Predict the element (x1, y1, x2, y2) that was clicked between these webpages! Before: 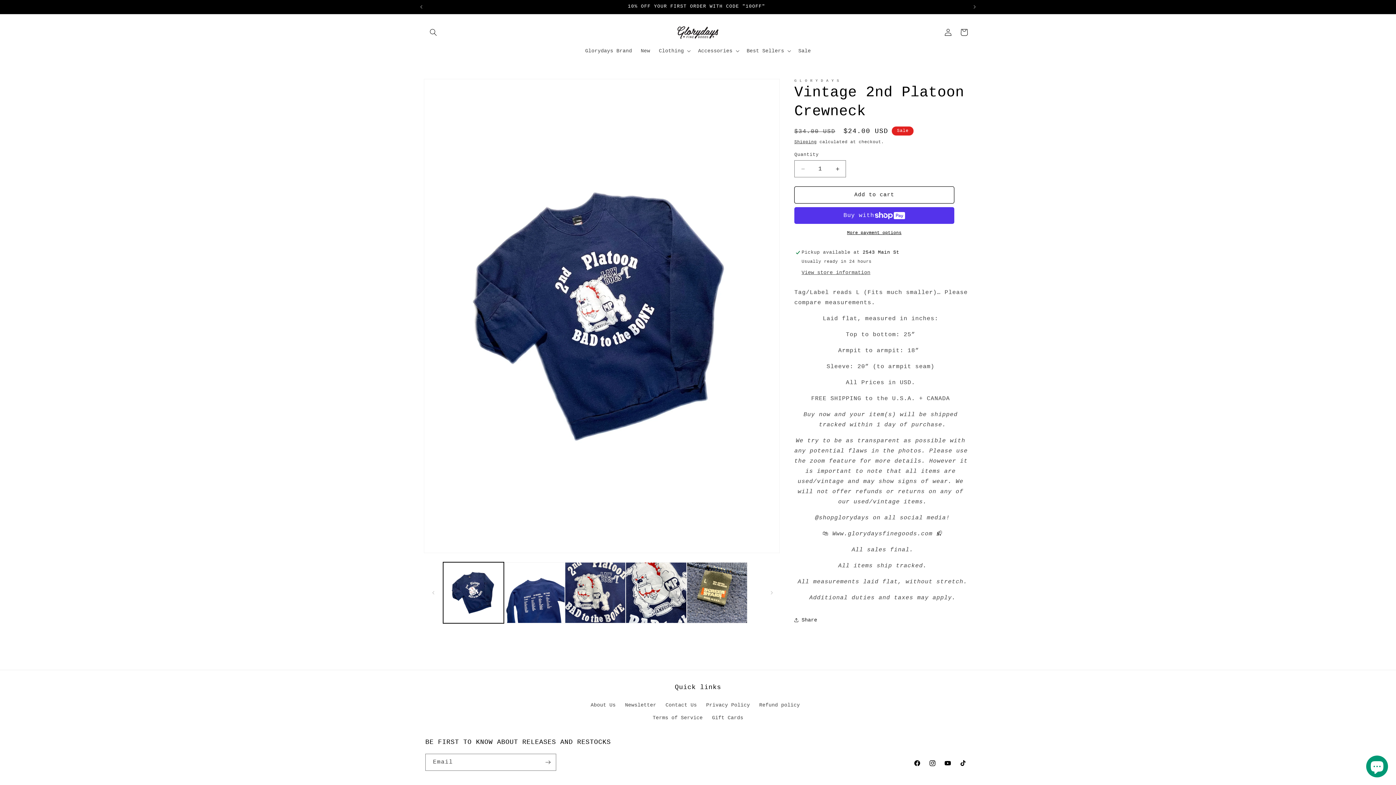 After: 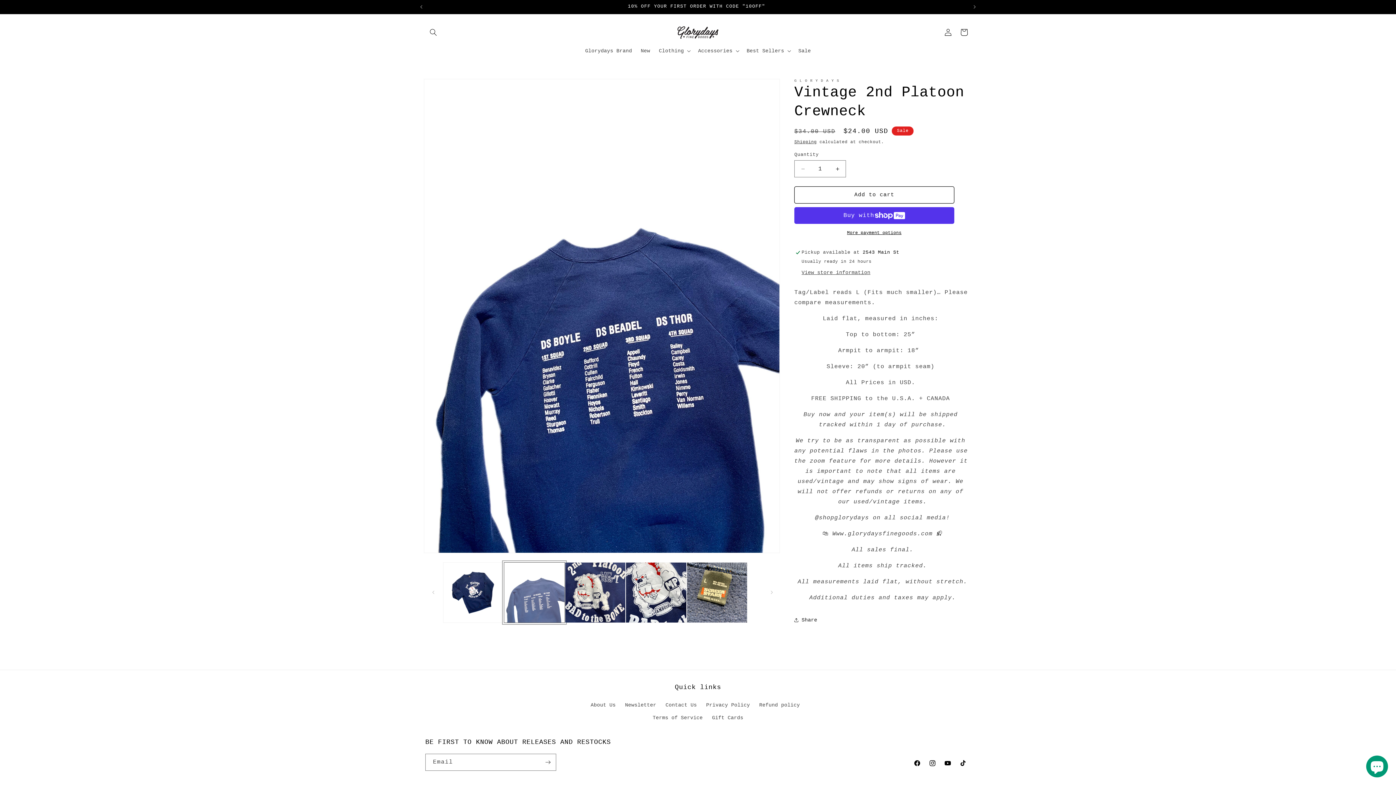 Action: bbox: (504, 562, 565, 623) label: Load image 2 in gallery view